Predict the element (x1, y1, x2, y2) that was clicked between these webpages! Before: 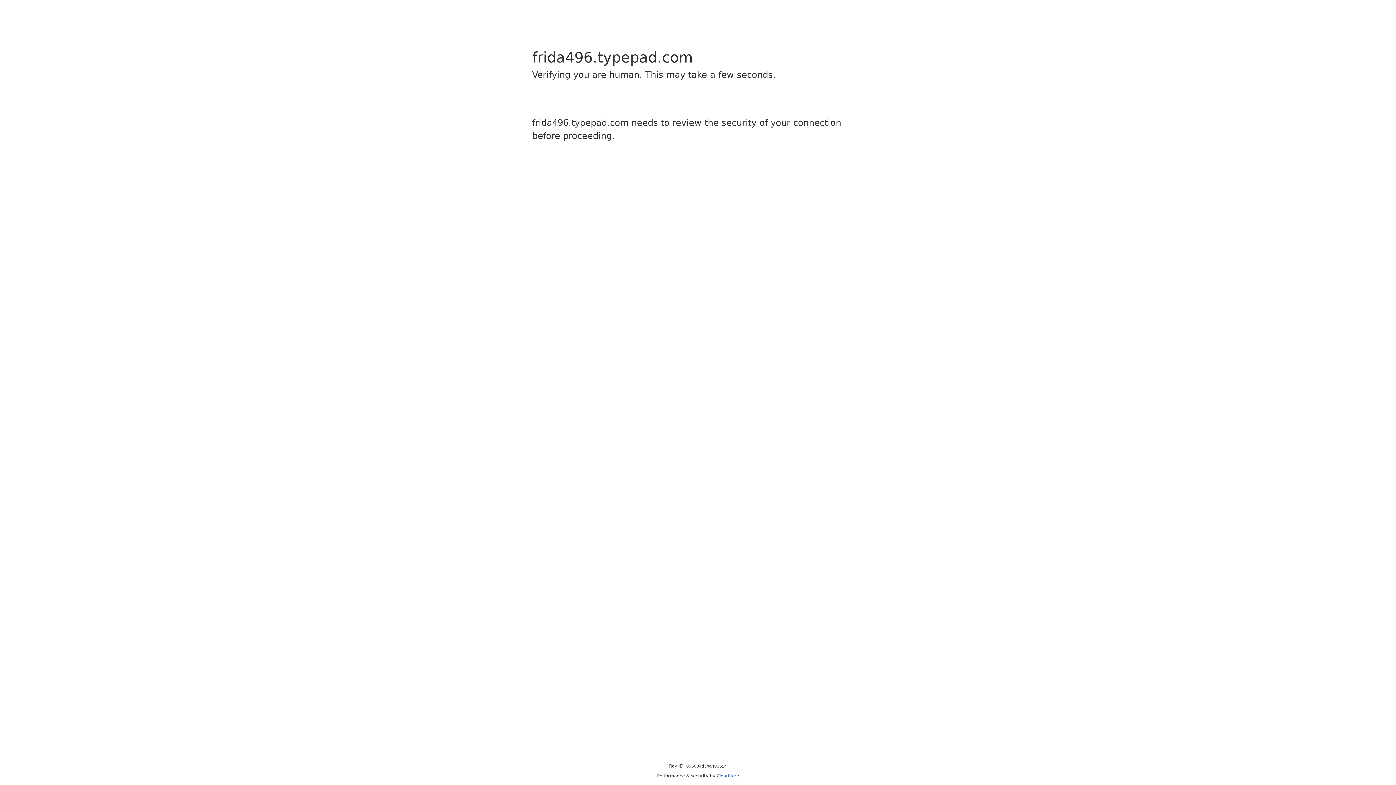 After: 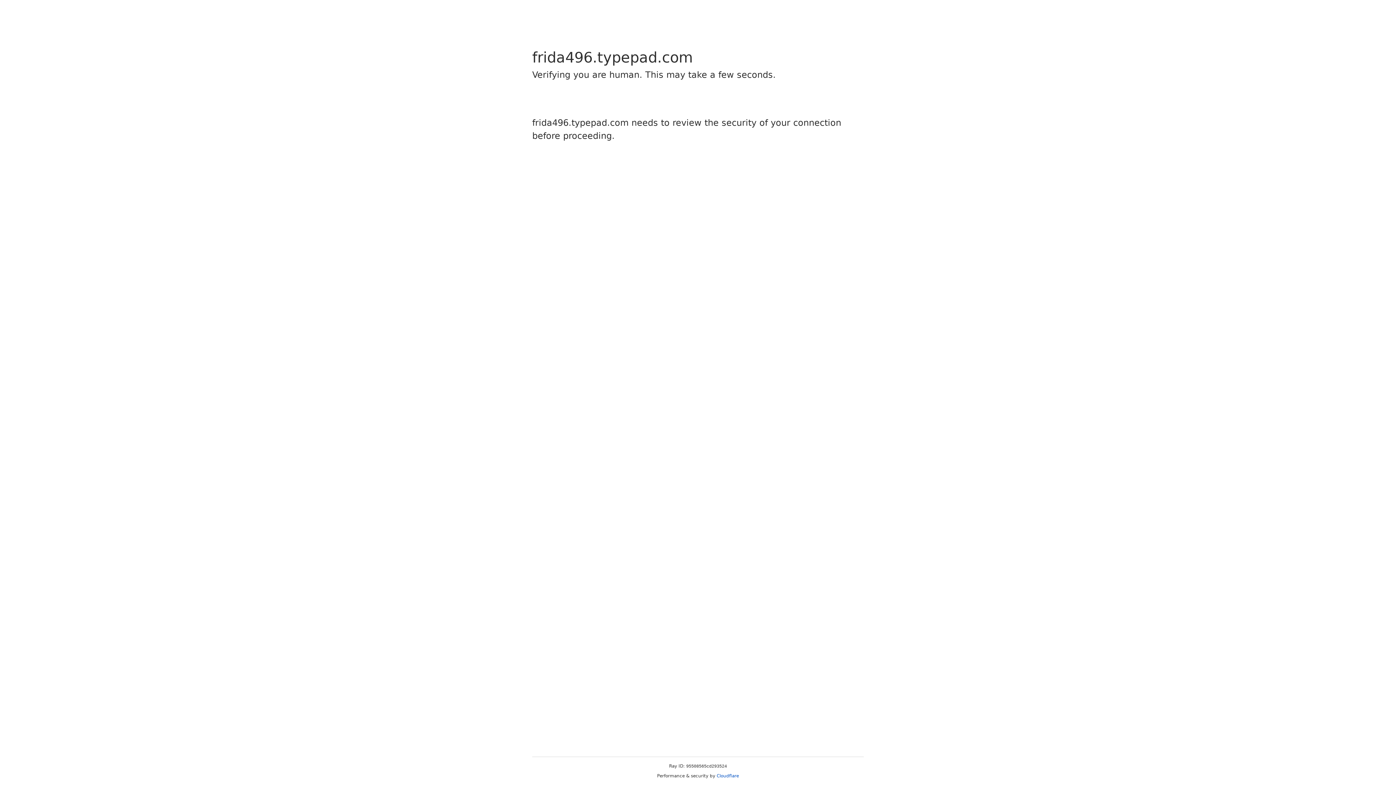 Action: label: Cloudflare bbox: (716, 773, 739, 778)